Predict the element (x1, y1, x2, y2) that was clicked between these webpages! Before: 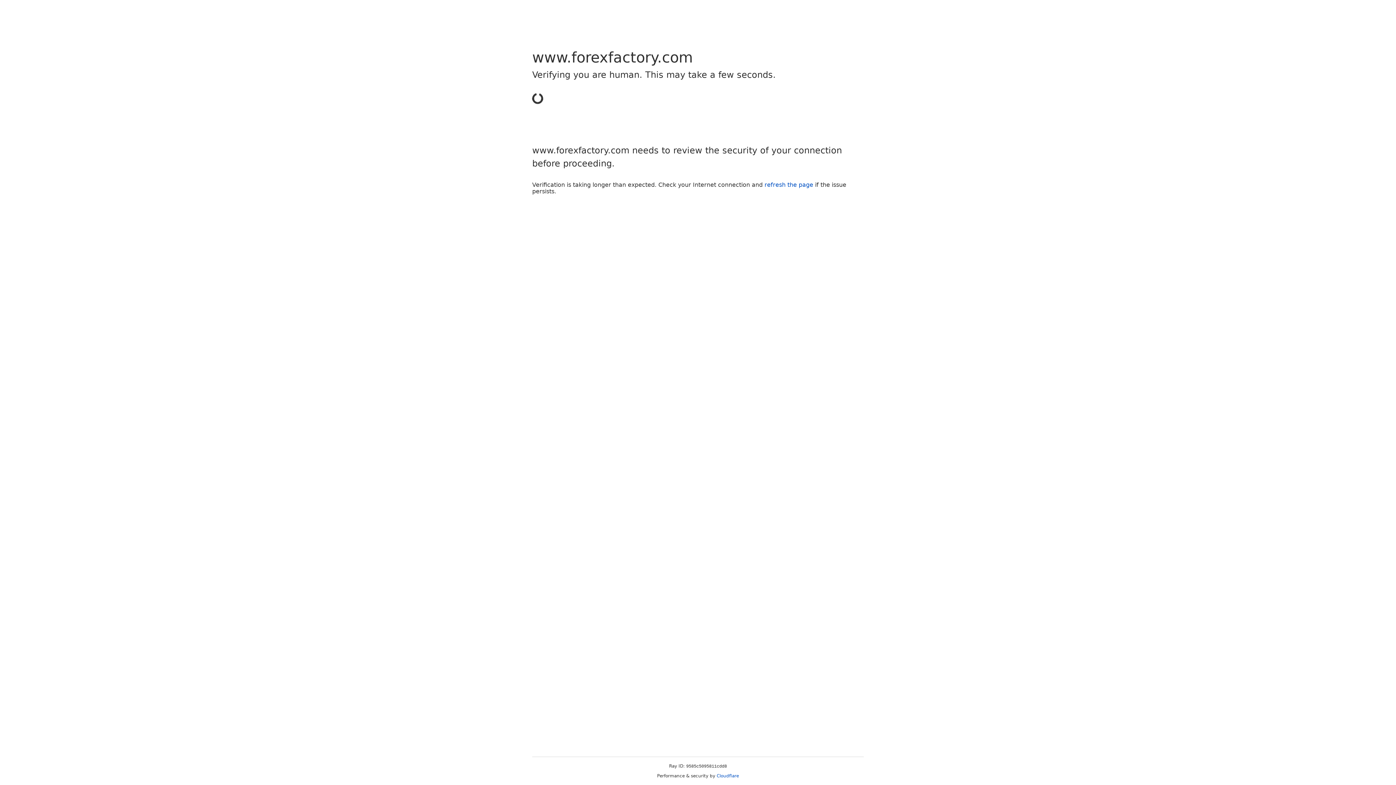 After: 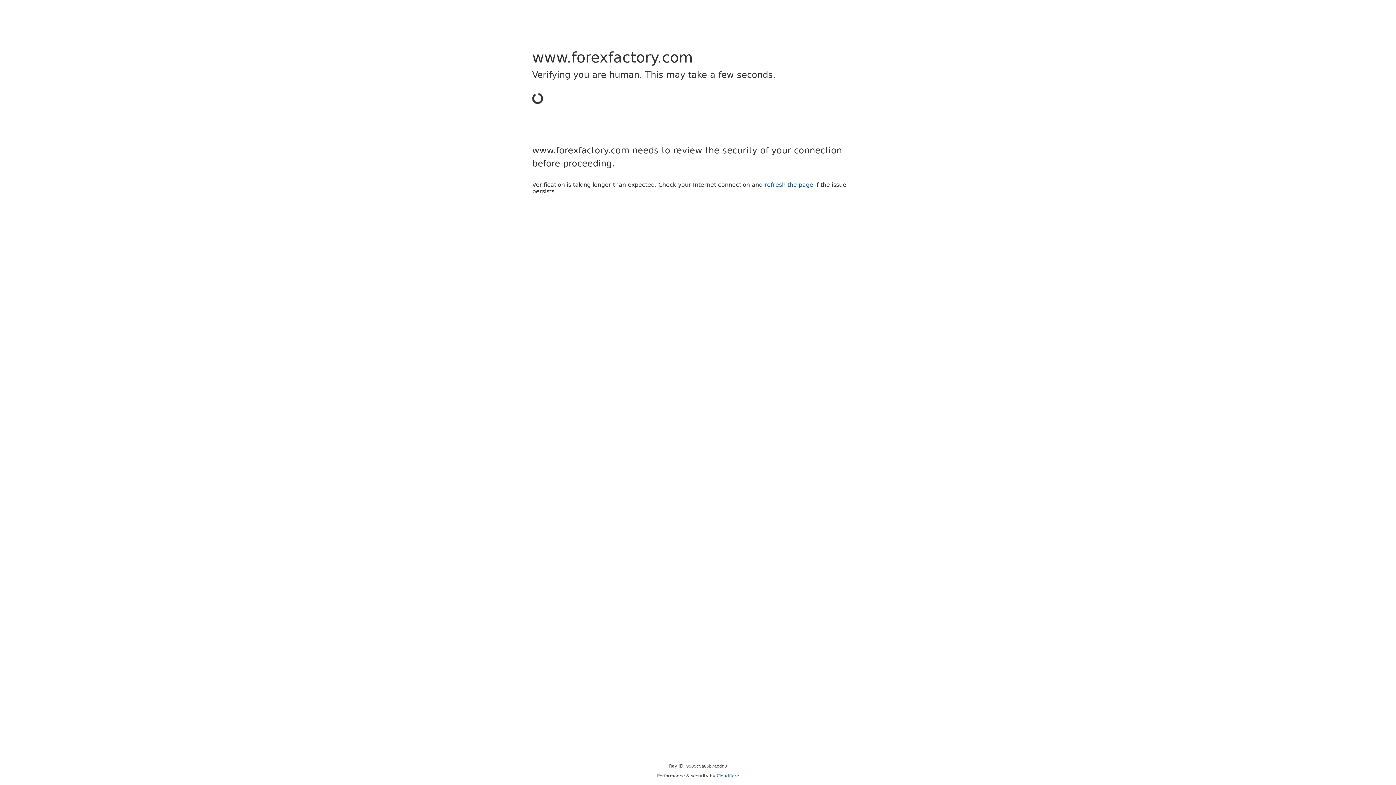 Action: label: Cloudflare bbox: (716, 773, 739, 778)